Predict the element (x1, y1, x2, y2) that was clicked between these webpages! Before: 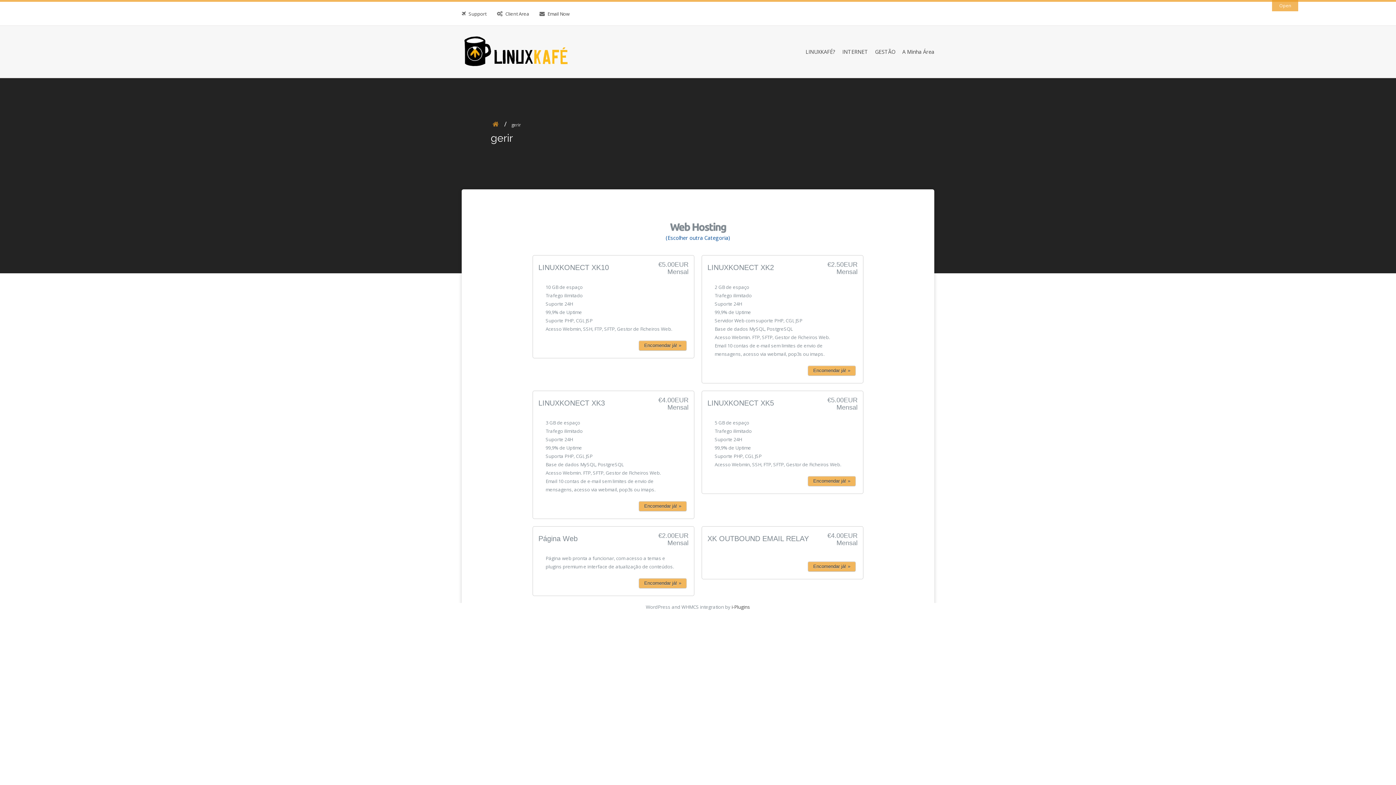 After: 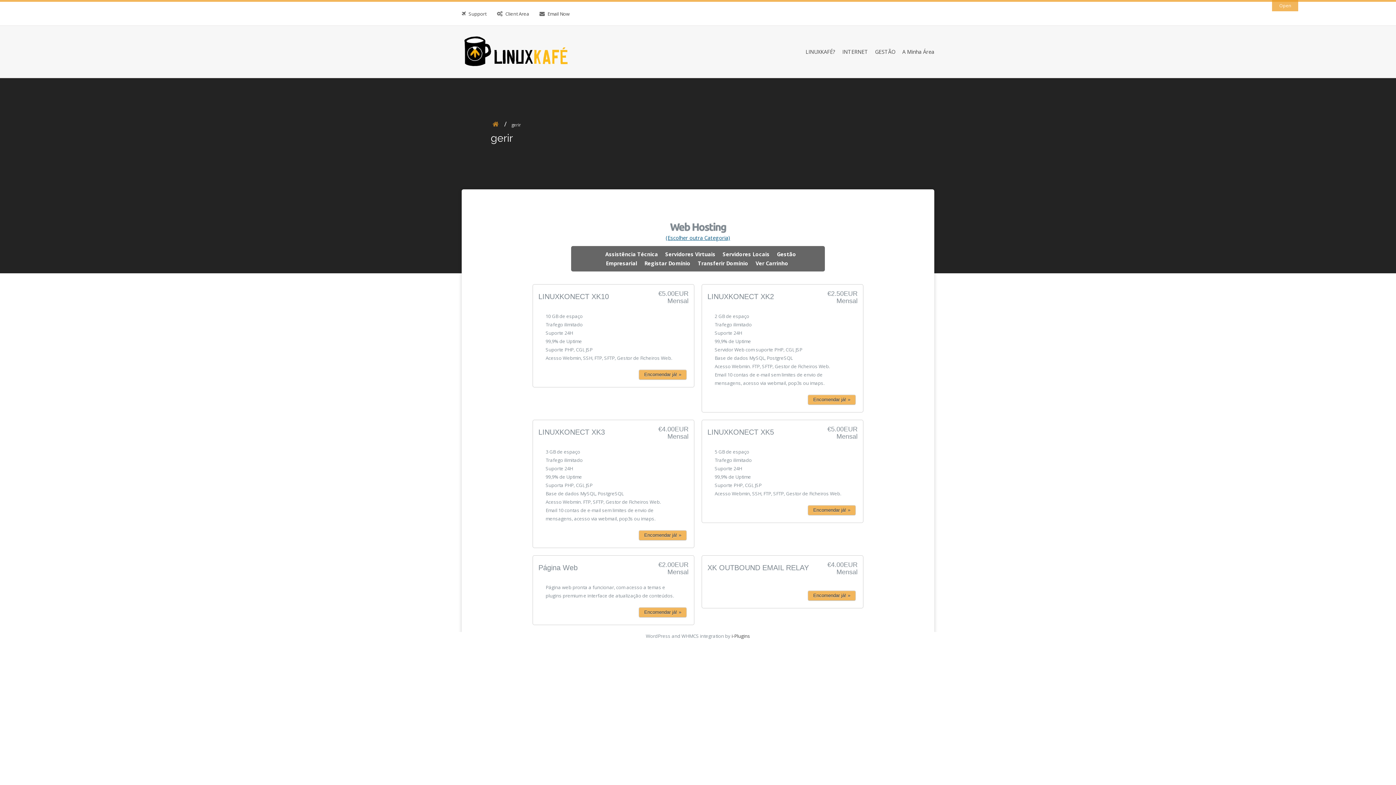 Action: label: (Escolher outra Categoria) bbox: (666, 234, 730, 241)